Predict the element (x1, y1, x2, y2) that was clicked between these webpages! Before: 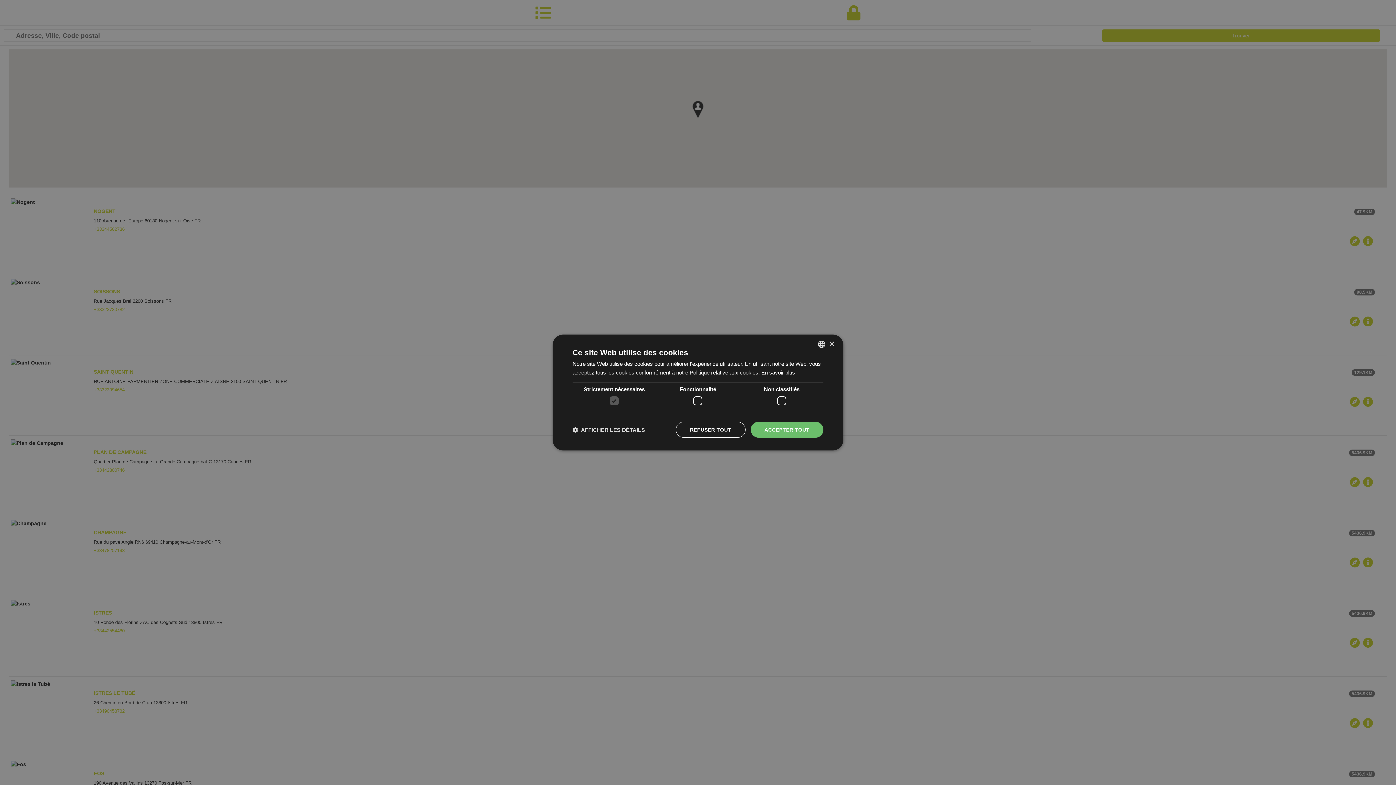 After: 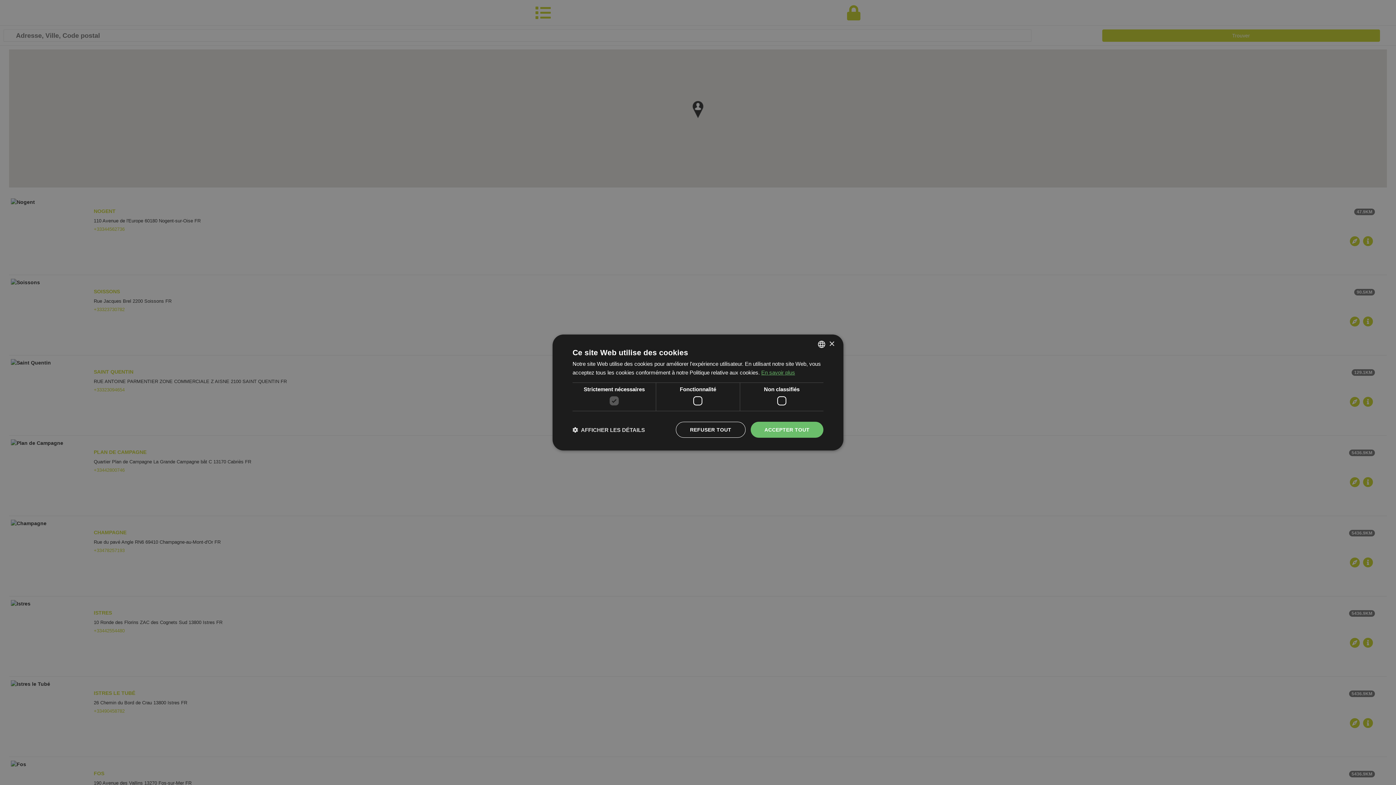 Action: bbox: (761, 369, 795, 375) label: En savoir plus, opens a new window